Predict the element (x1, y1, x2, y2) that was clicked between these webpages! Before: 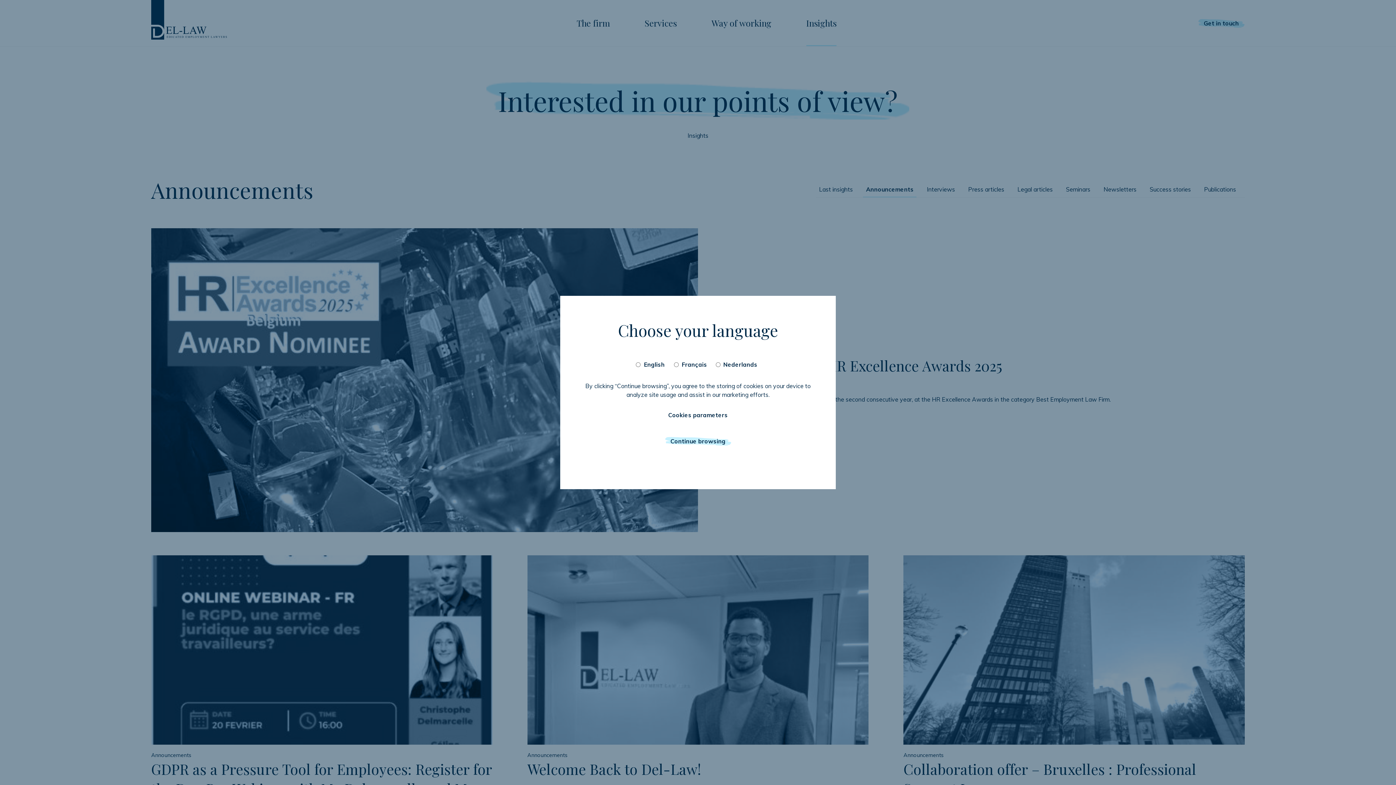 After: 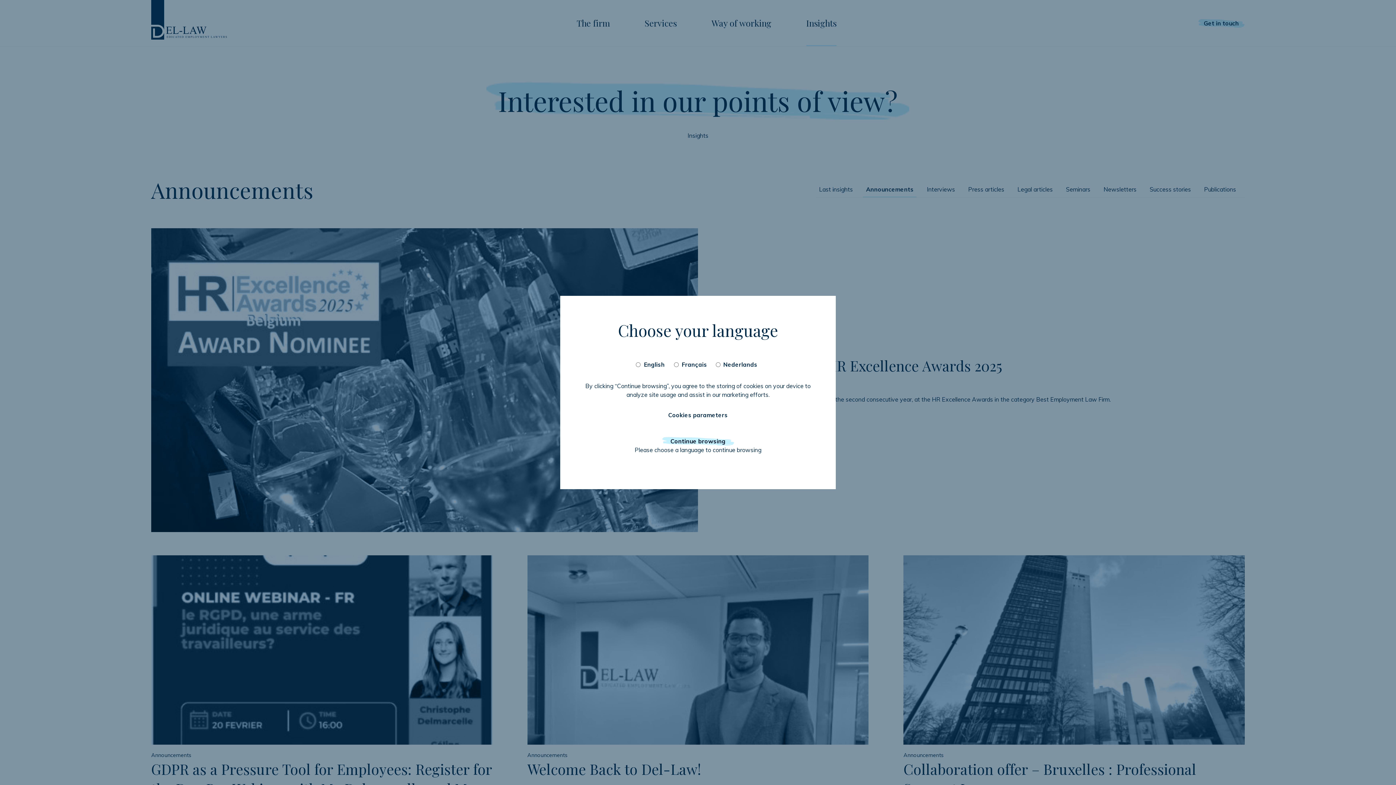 Action: label: Continue browsing bbox: (664, 436, 731, 445)